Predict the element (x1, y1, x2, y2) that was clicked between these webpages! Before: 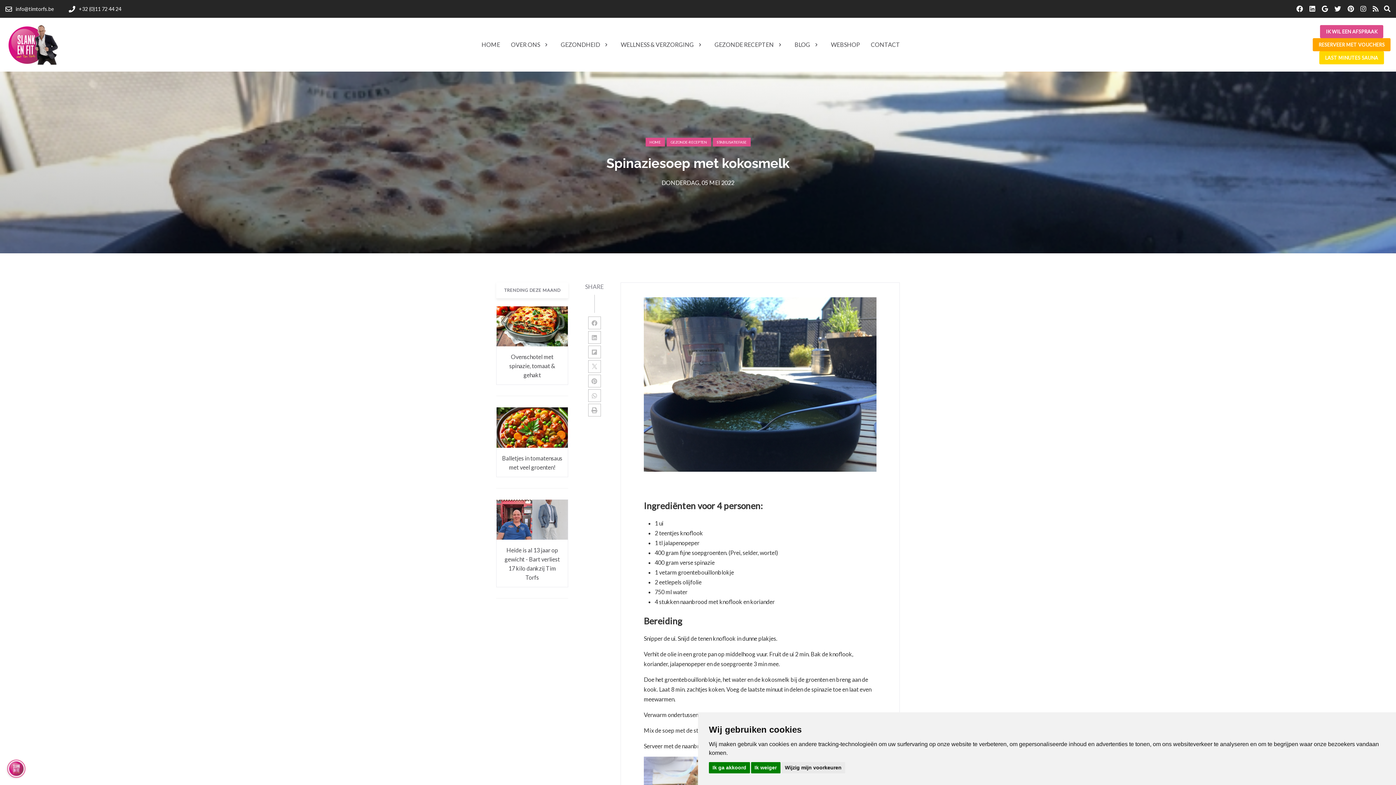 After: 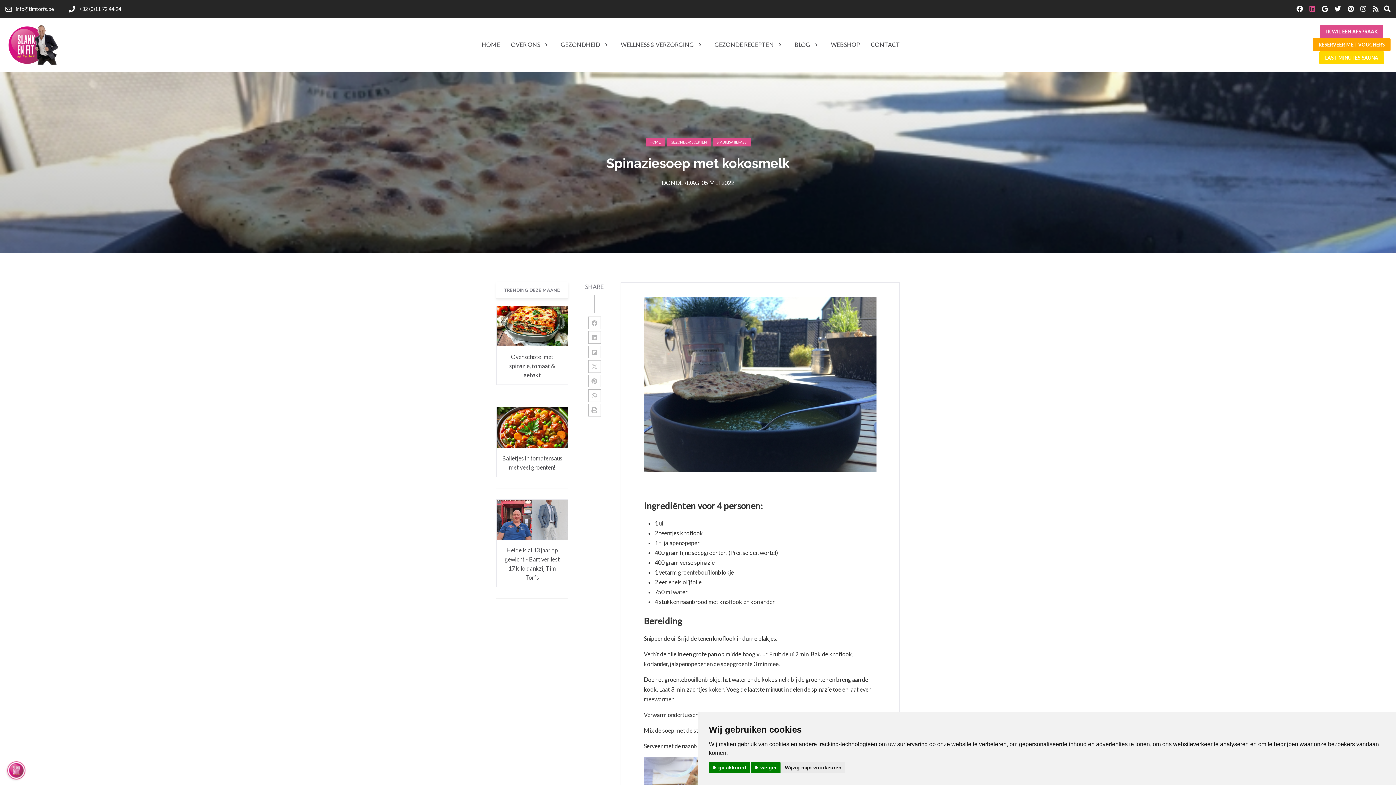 Action: bbox: (1309, 5, 1315, 12)